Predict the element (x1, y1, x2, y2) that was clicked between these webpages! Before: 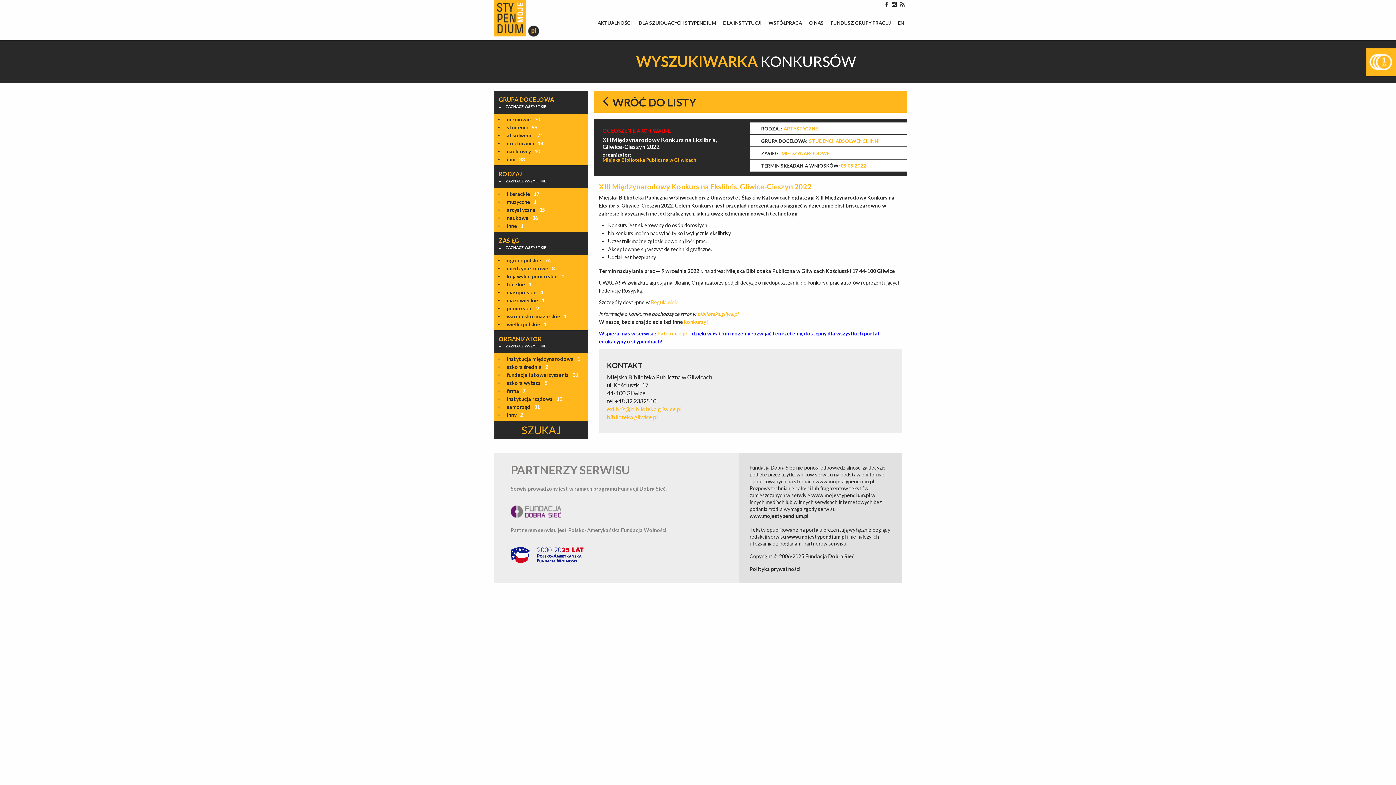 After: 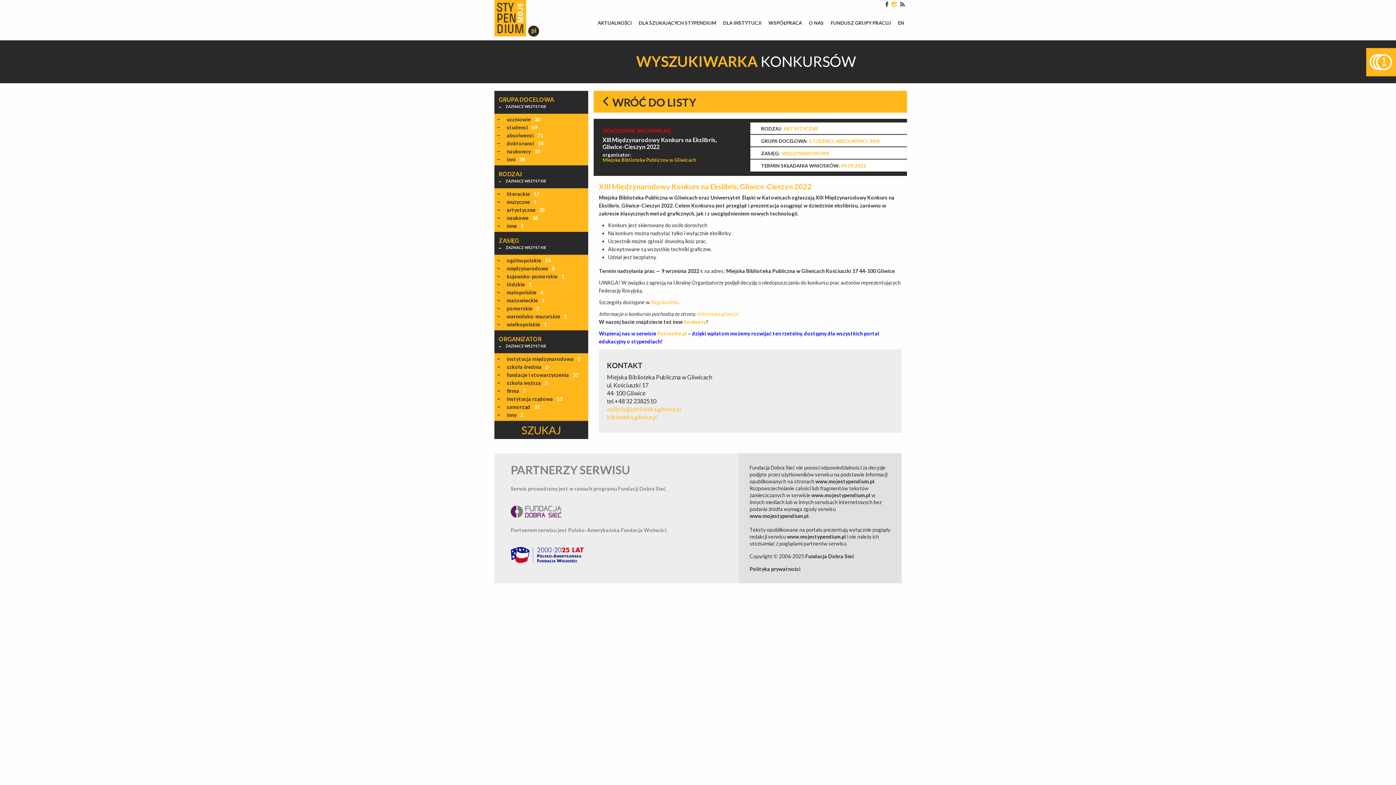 Action: bbox: (892, 0, 898, 7) label:  